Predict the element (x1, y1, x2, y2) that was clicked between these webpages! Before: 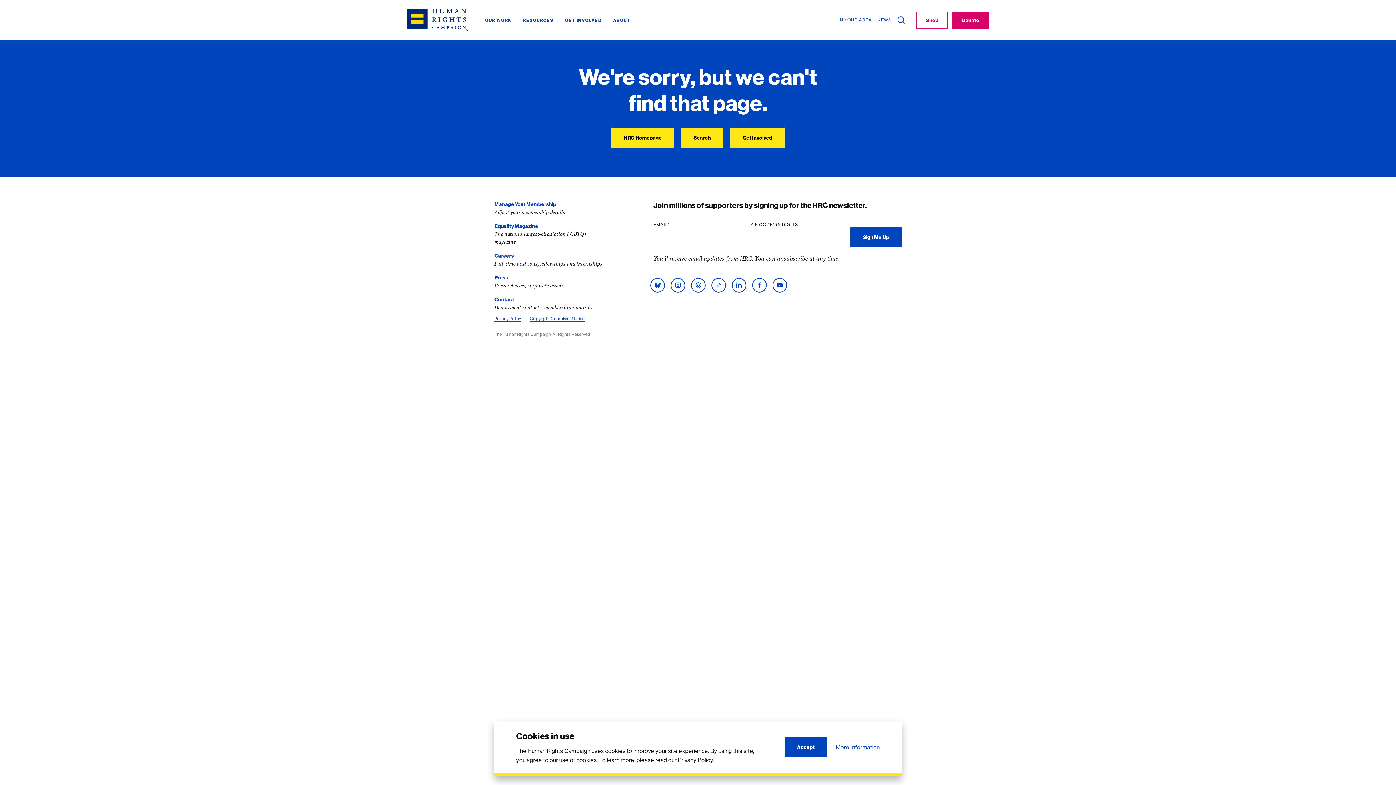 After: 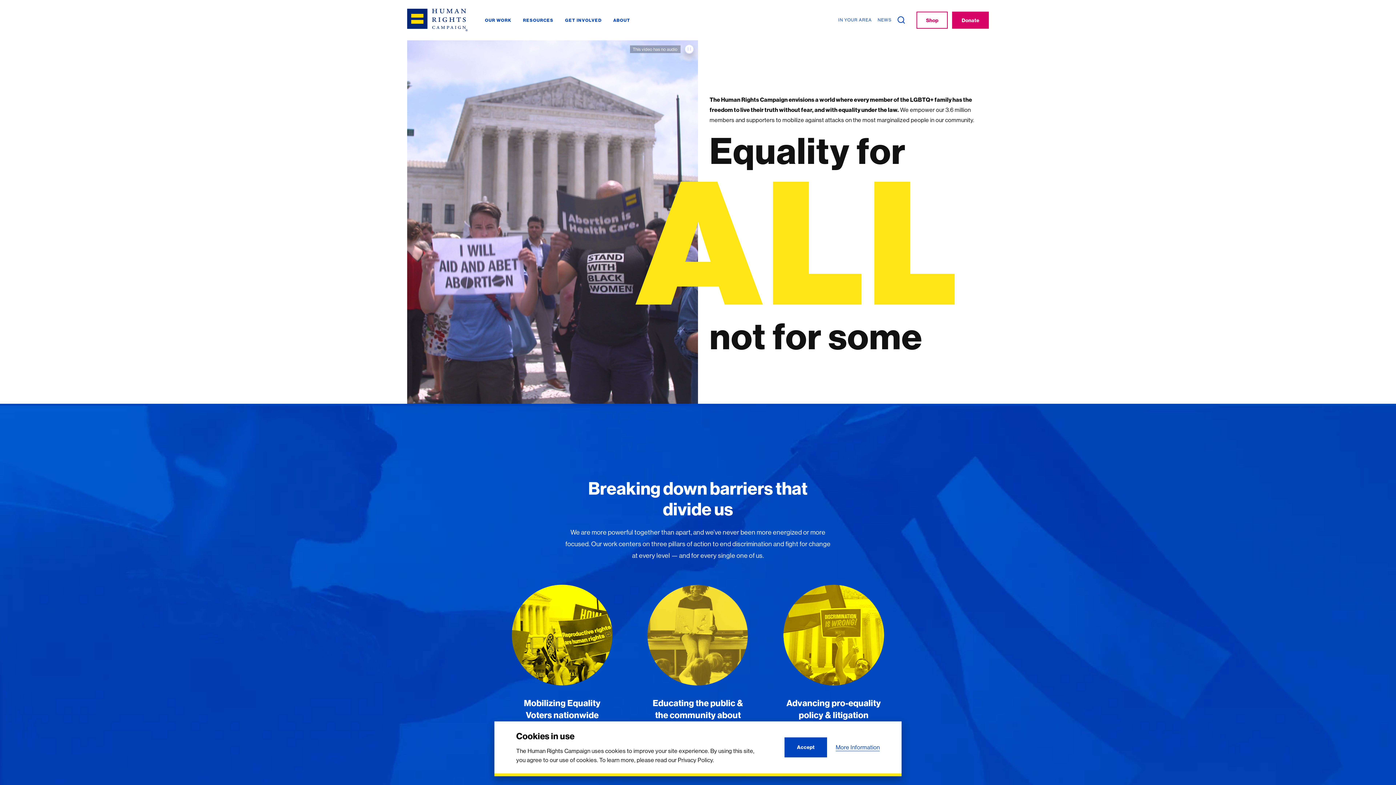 Action: label: HRC Homepage bbox: (611, 127, 674, 147)